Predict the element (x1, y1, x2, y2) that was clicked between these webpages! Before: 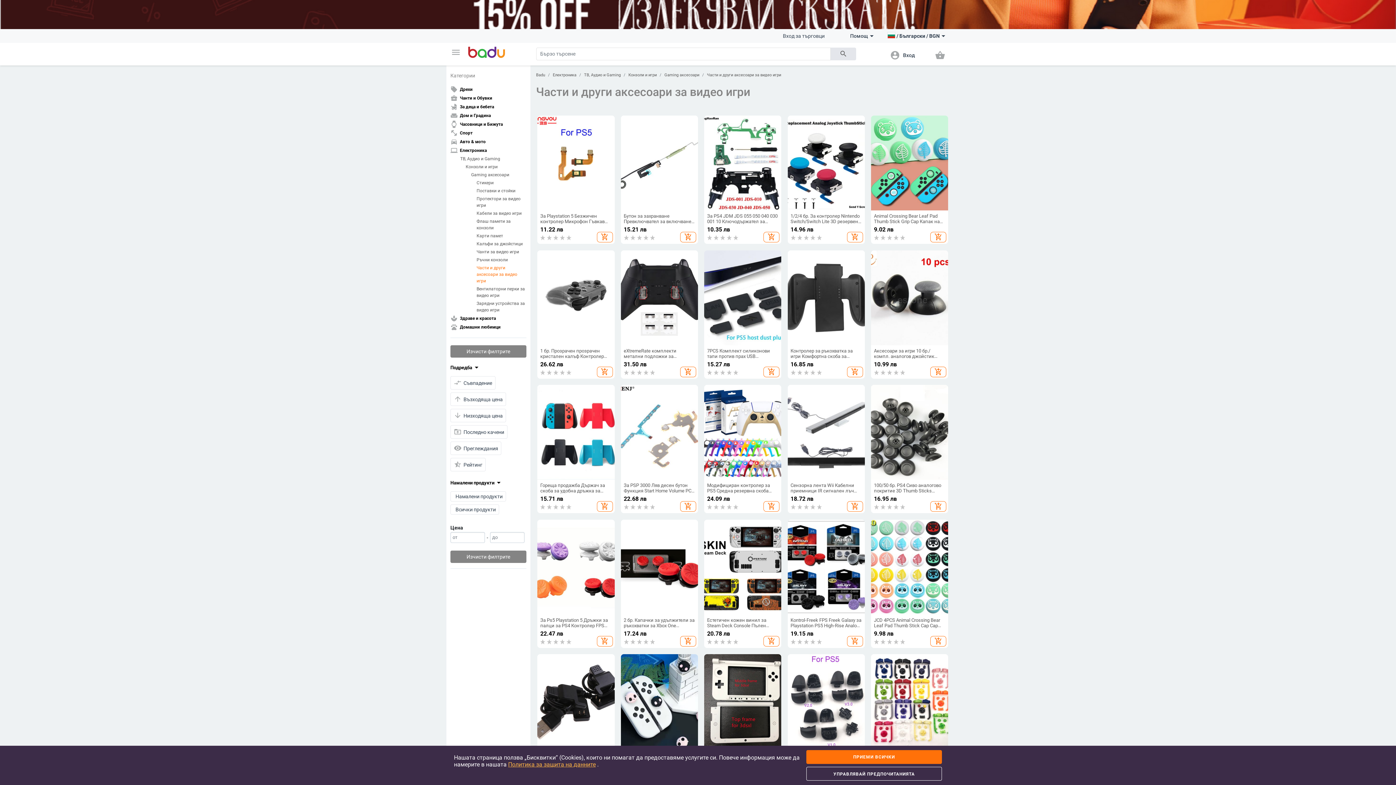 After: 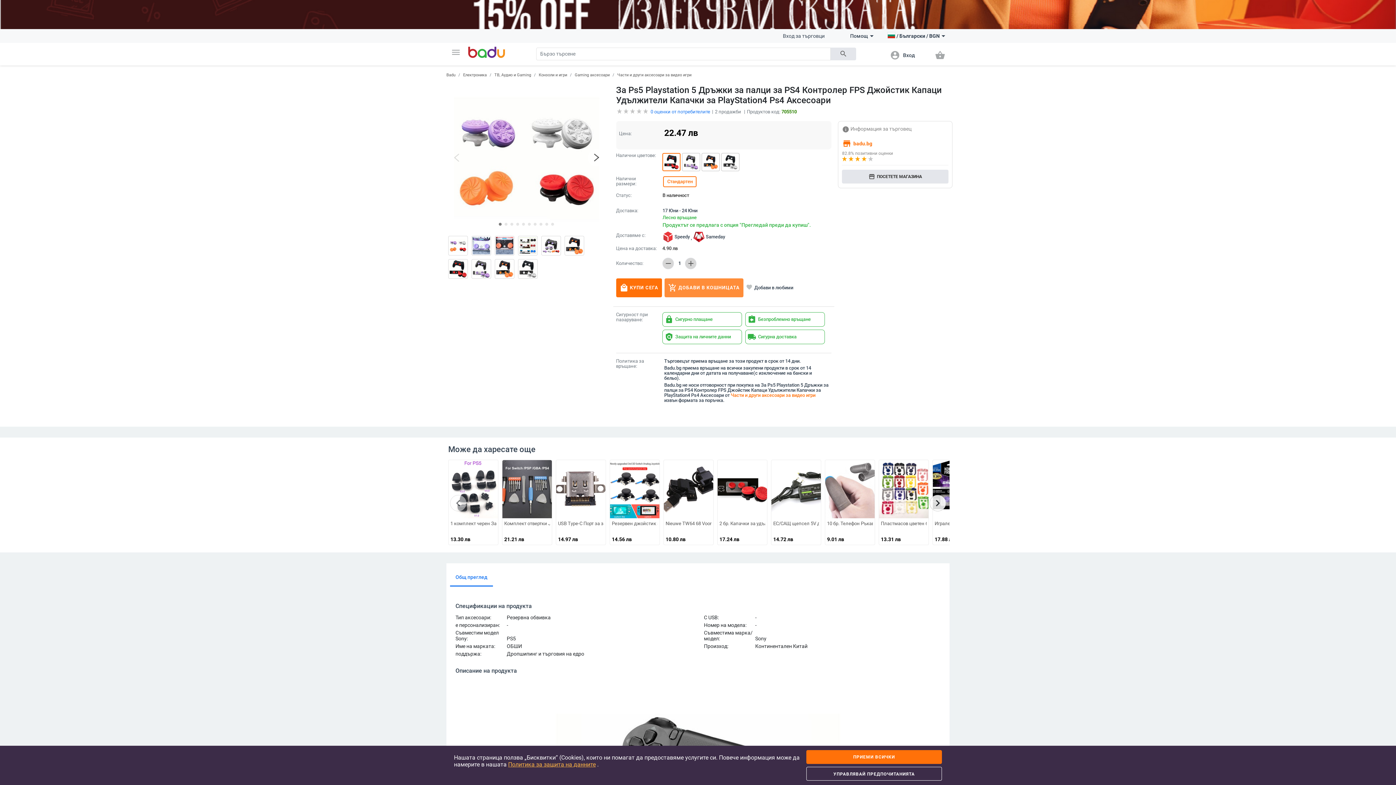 Action: bbox: (537, 519, 614, 648) label: За Ps5 Playstation 5 Дръжки за палци за PS4 Контролер FPS Джойстик Капаци Удължители Капачки за PlayStation4 Ps4 Аксесоари

22.47 лв

add_shopping_cart